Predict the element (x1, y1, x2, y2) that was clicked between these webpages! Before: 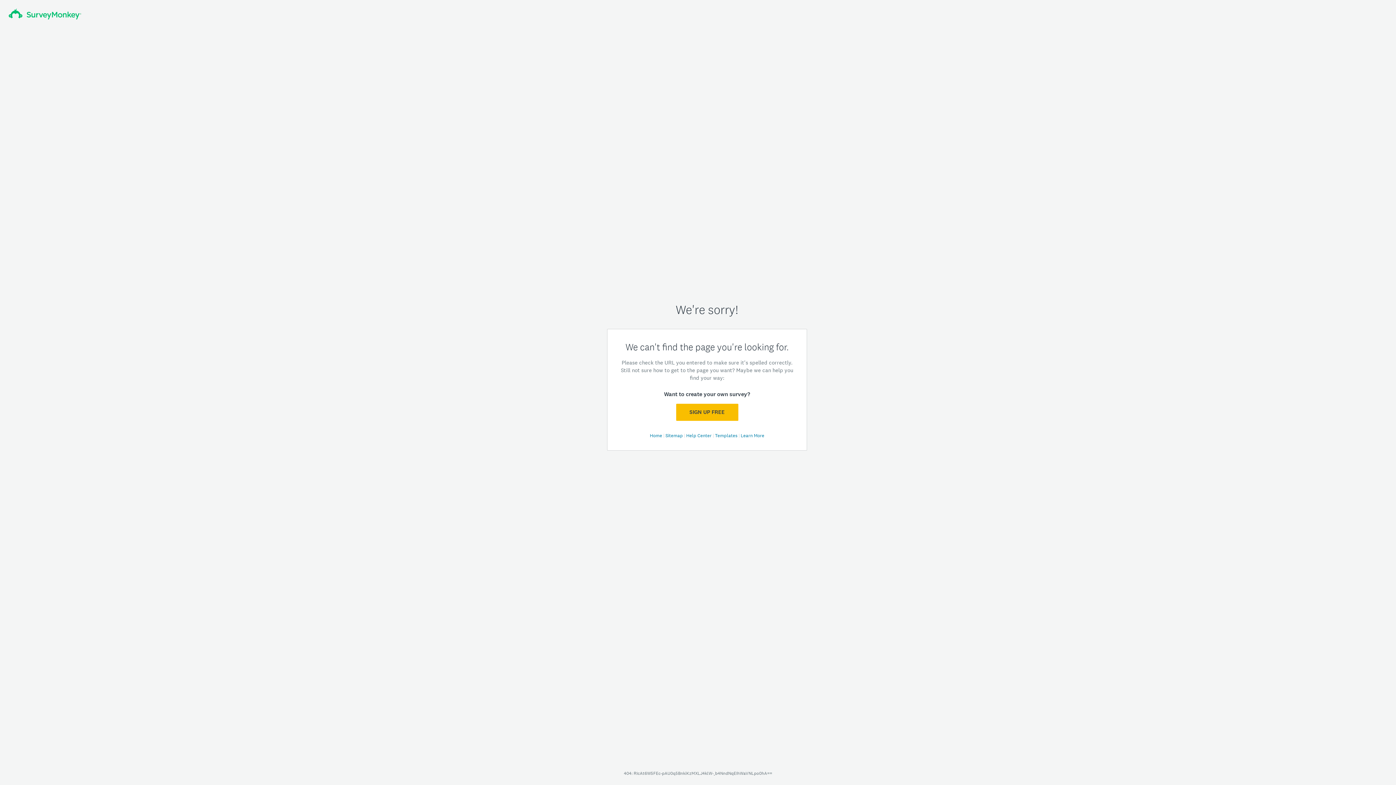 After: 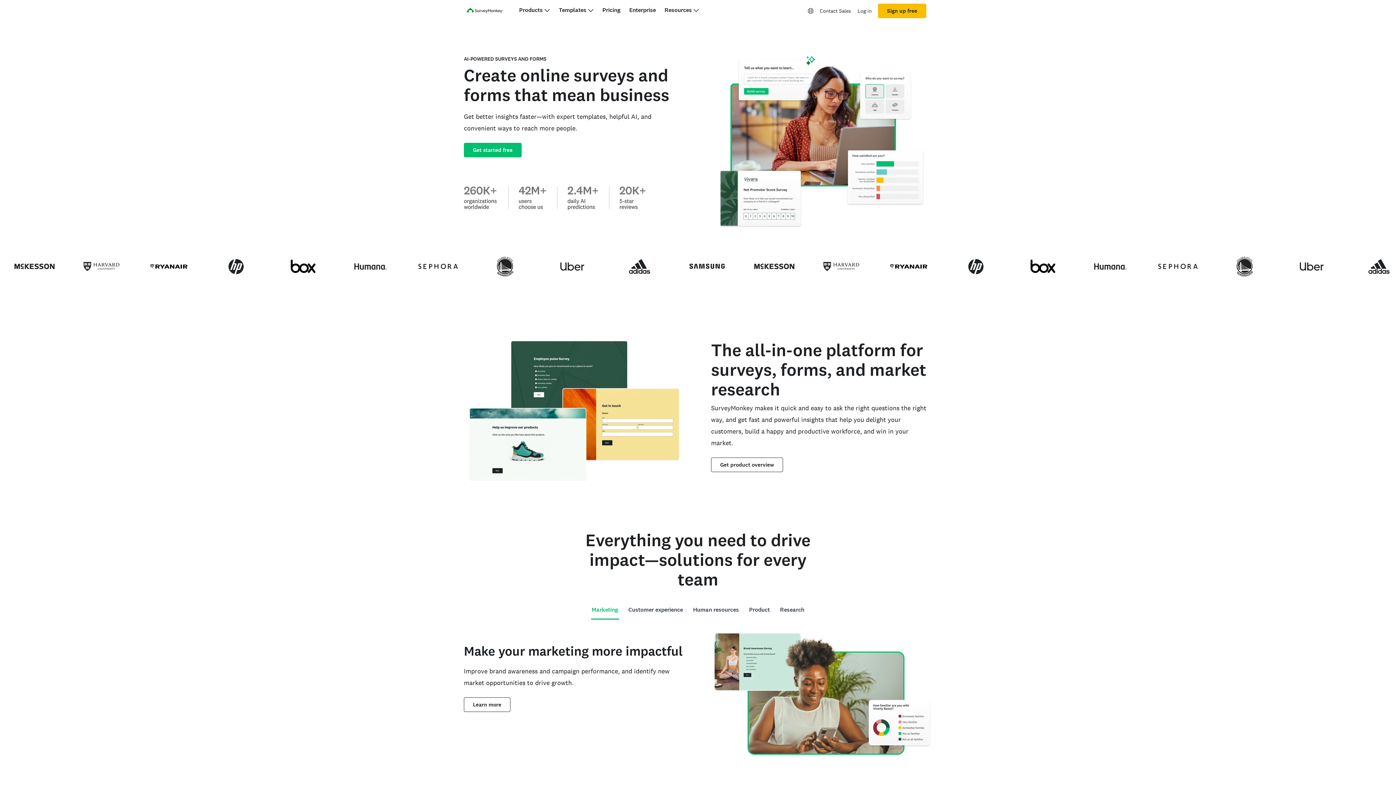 Action: bbox: (650, 432, 663, 438) label: Home 